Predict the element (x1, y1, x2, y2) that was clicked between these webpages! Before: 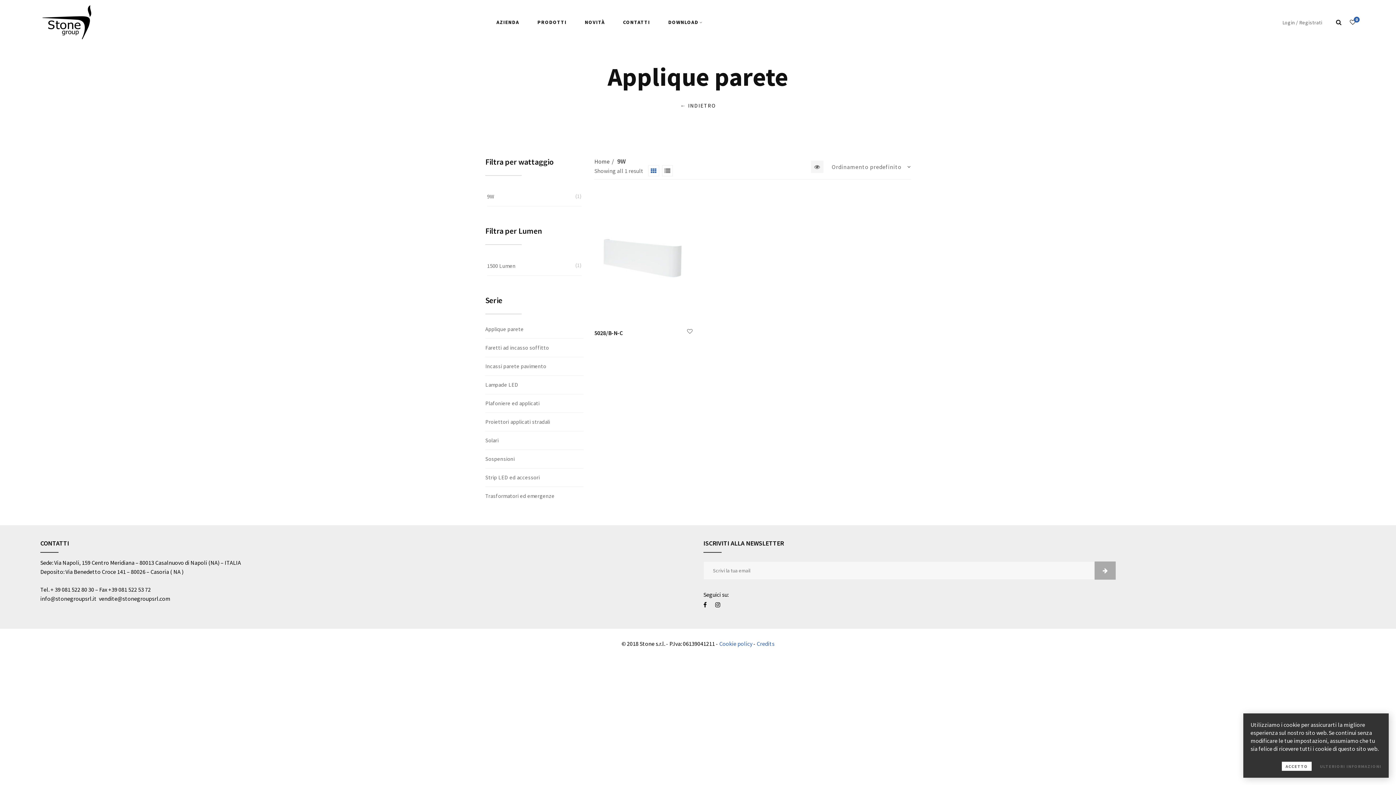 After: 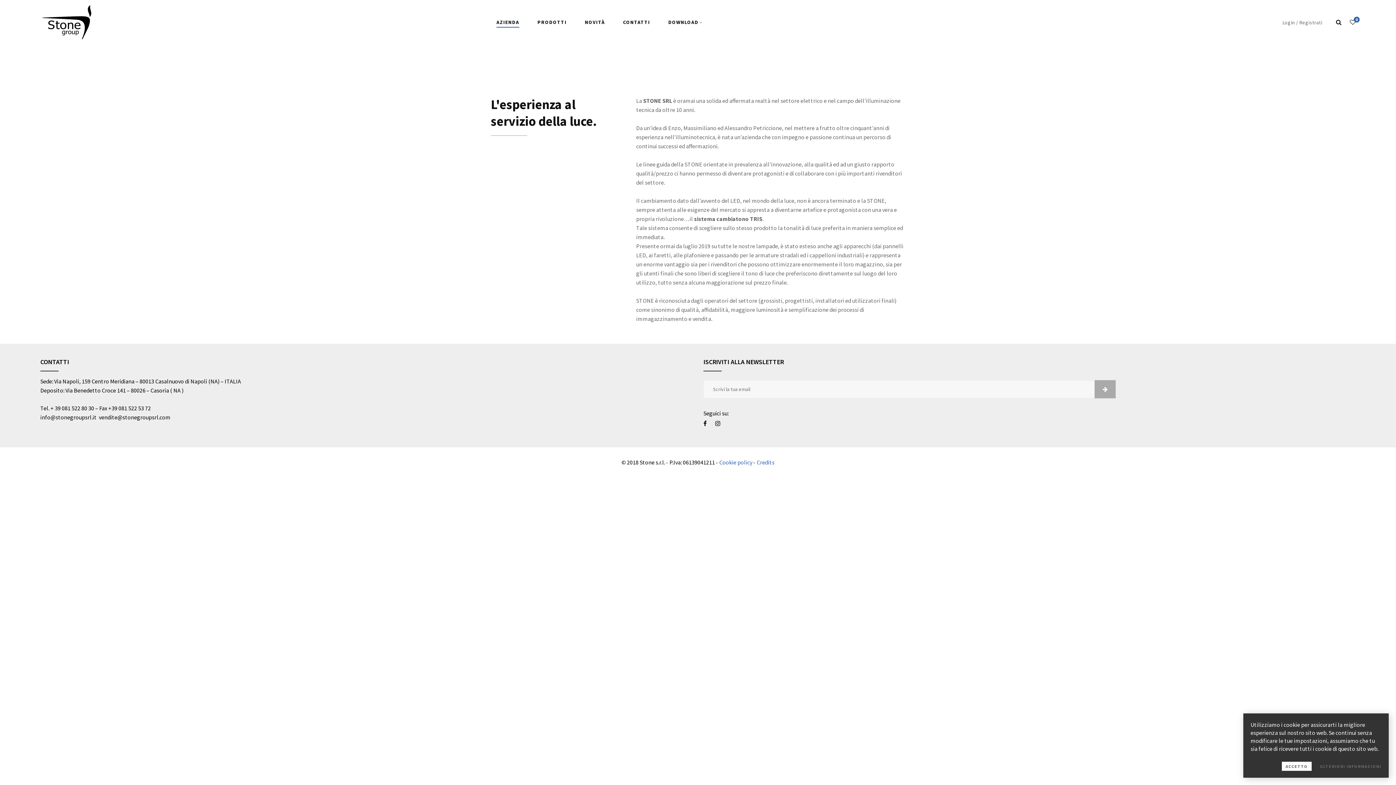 Action: bbox: (496, 18, 519, 26) label: AZIENDA